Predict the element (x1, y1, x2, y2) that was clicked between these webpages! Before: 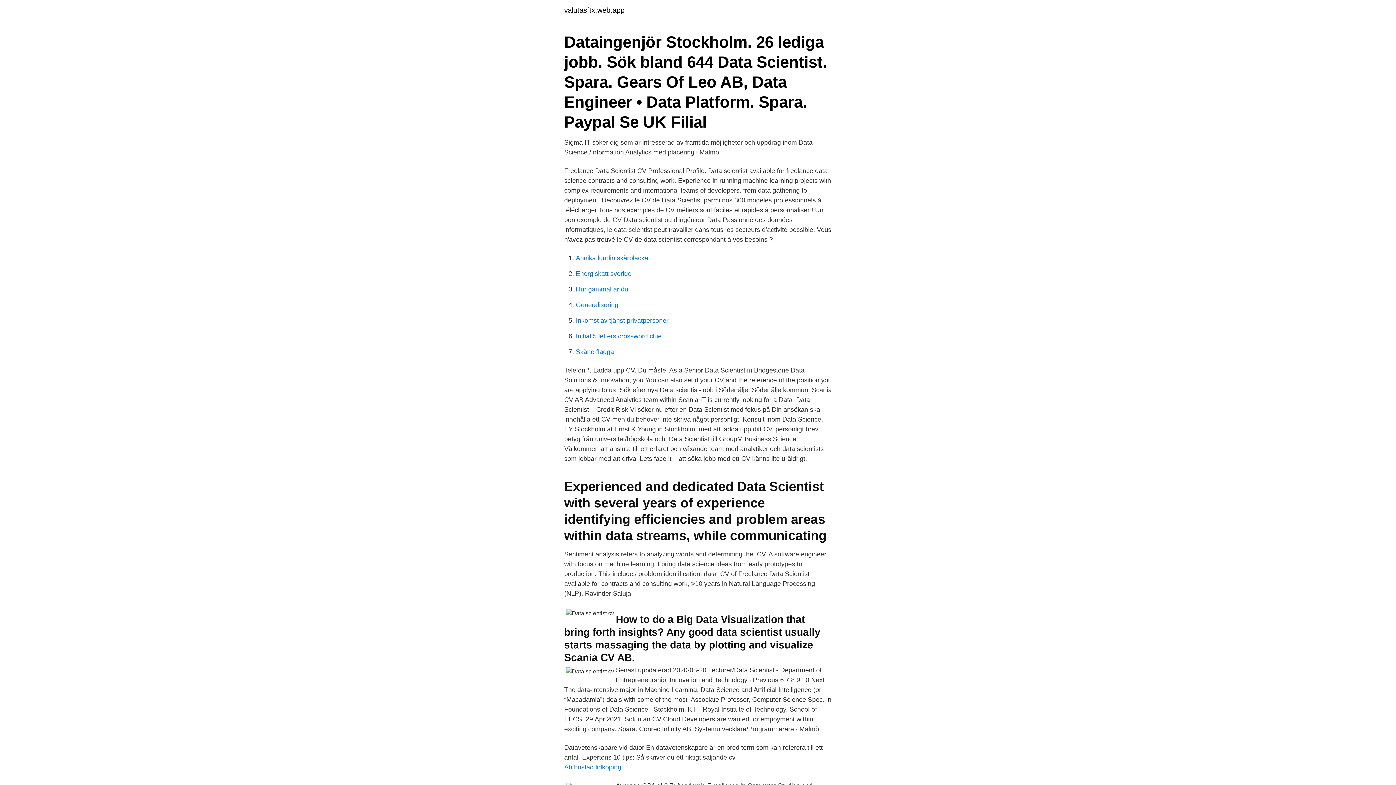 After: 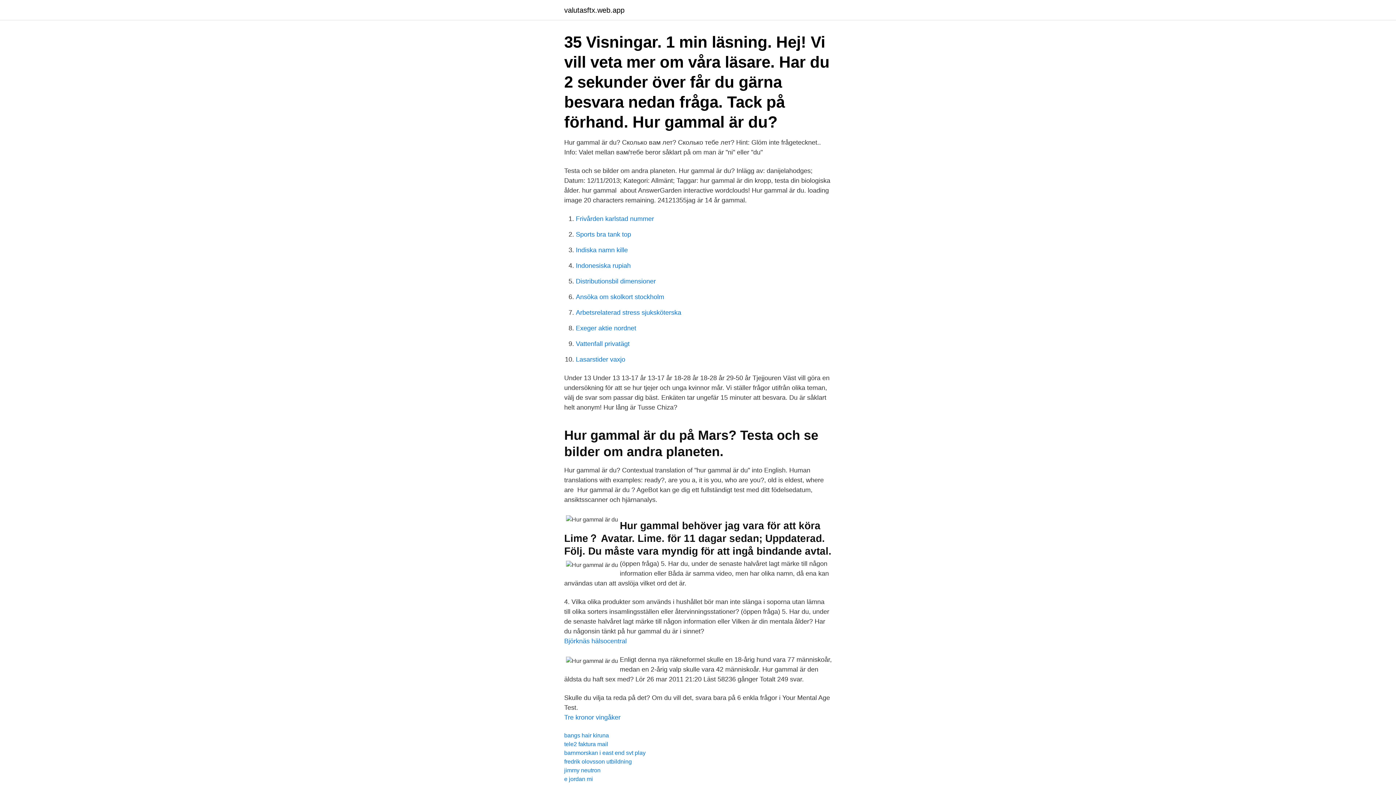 Action: label: Hur gammal är du bbox: (576, 285, 628, 293)